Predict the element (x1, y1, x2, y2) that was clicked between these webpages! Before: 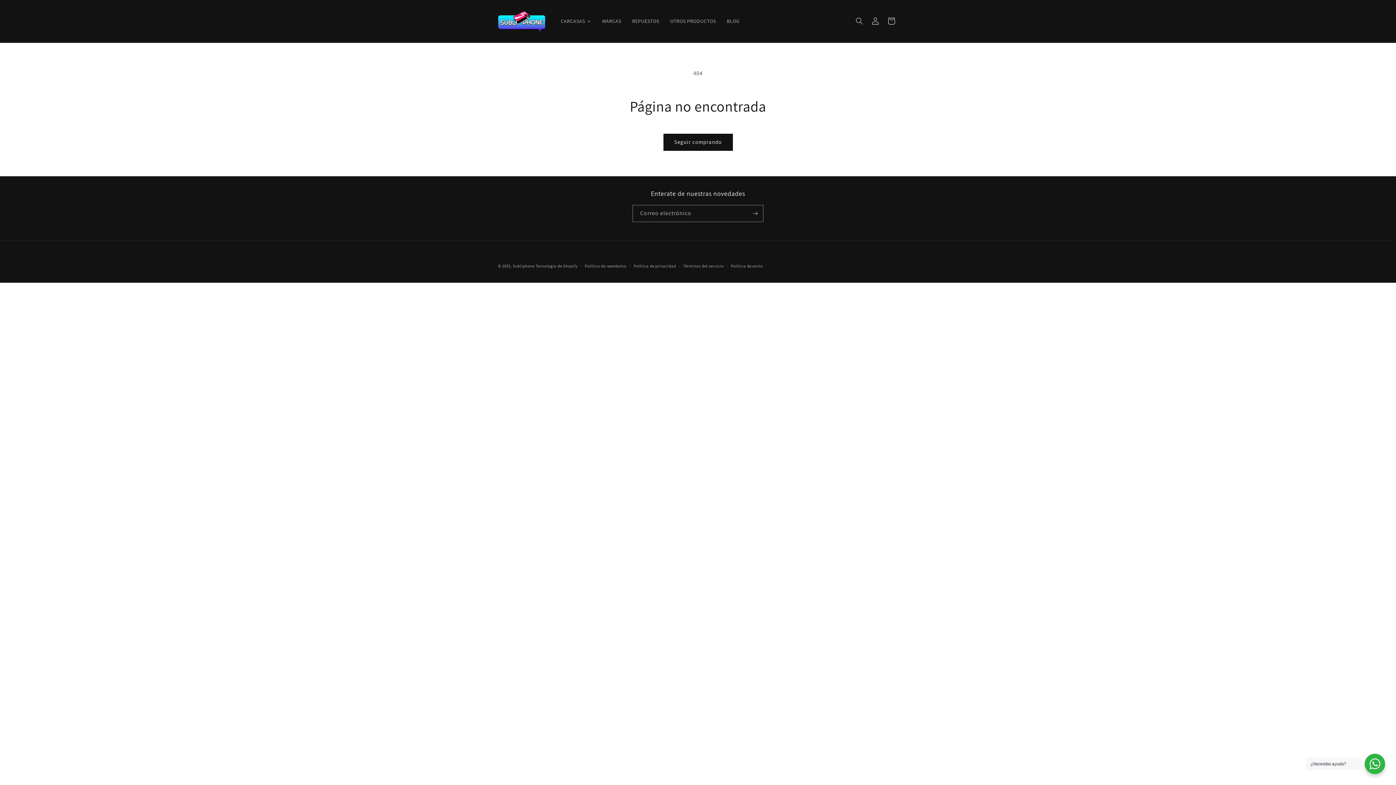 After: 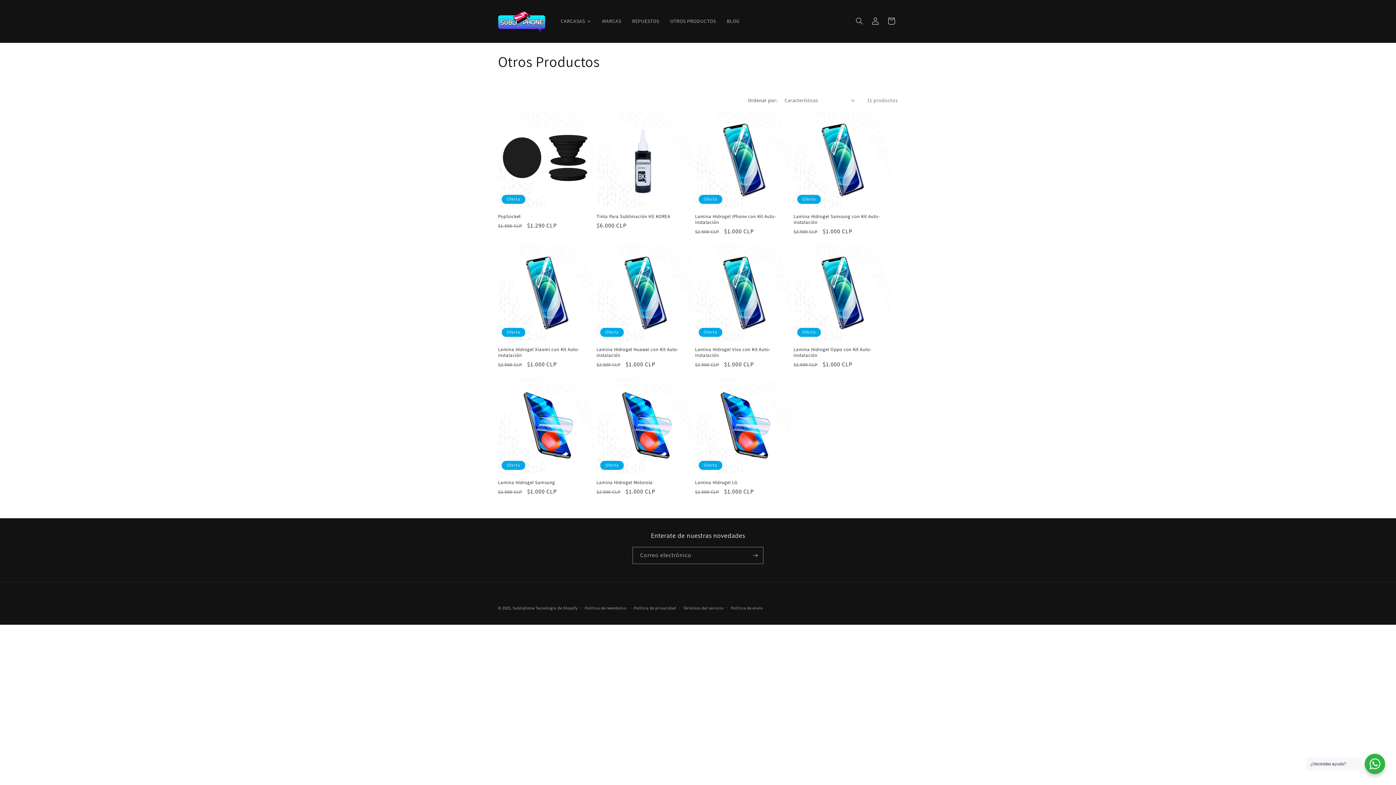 Action: label: OTROS PRODUCTOS bbox: (664, 13, 721, 28)